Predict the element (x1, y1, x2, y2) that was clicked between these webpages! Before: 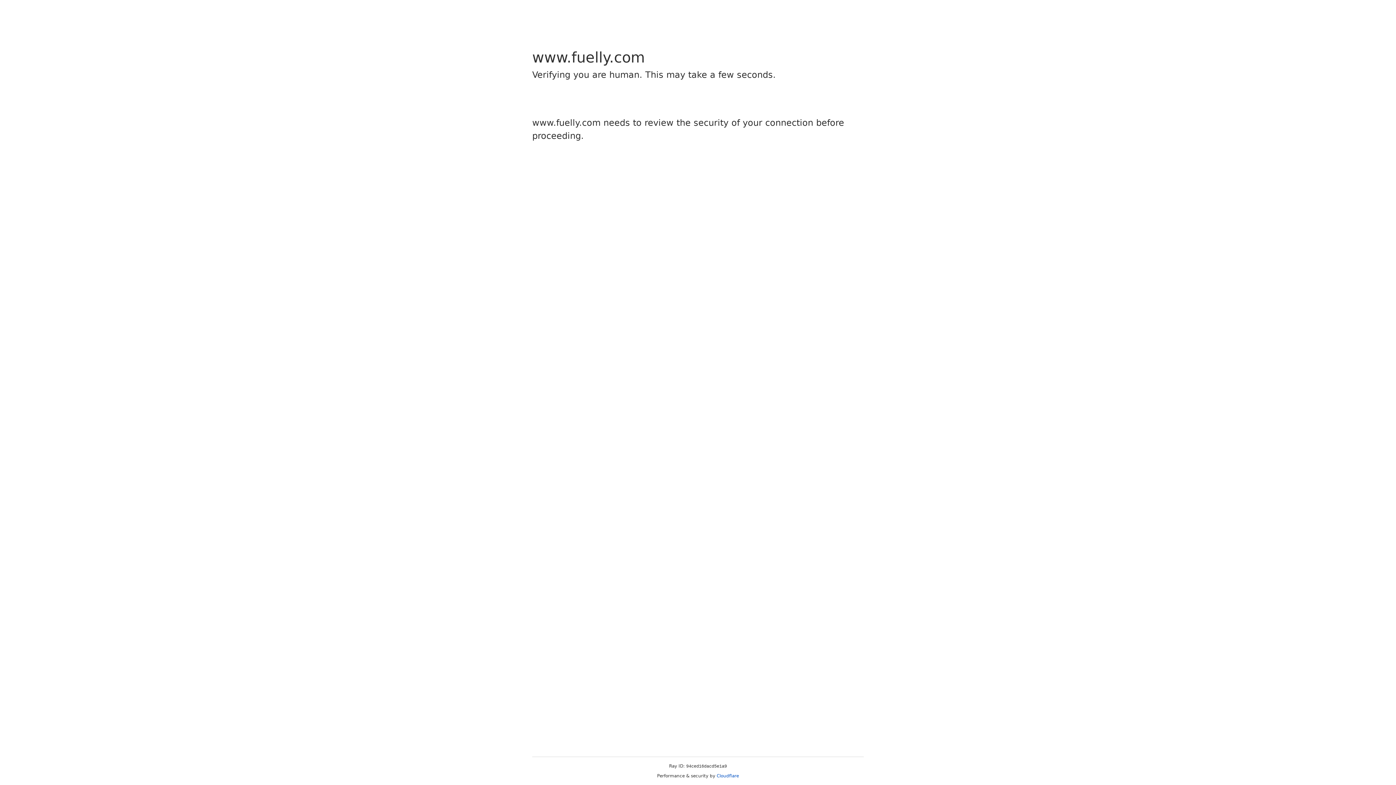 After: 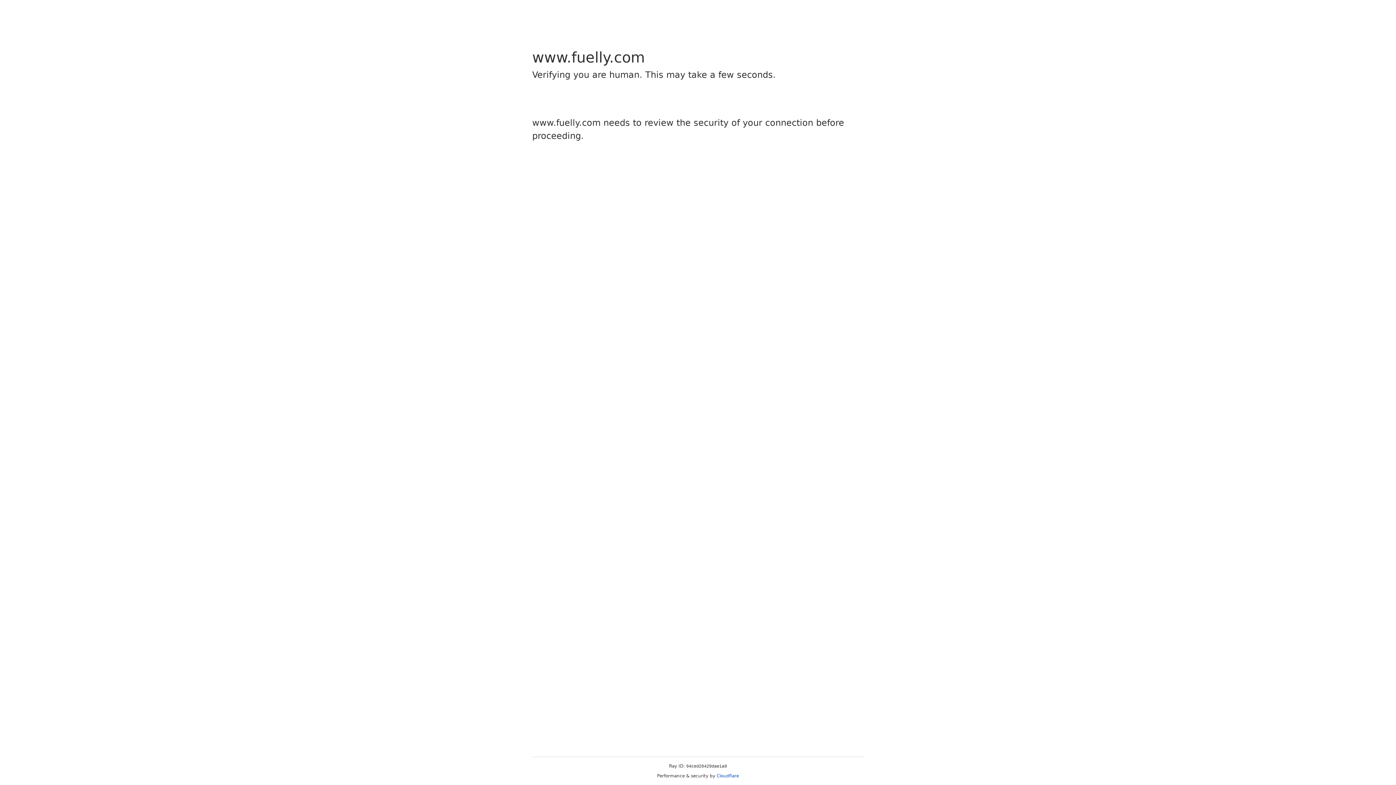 Action: label: Cloudflare bbox: (716, 773, 739, 778)